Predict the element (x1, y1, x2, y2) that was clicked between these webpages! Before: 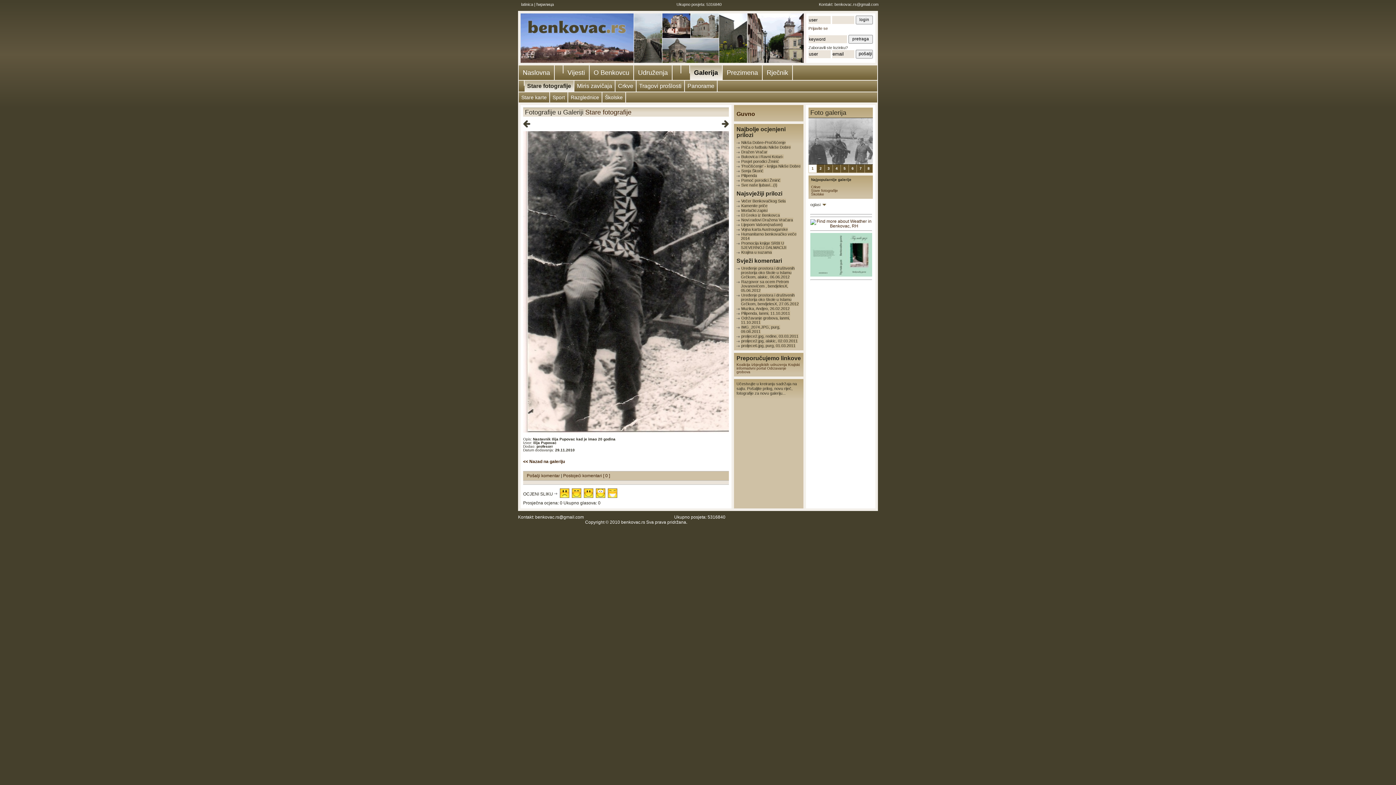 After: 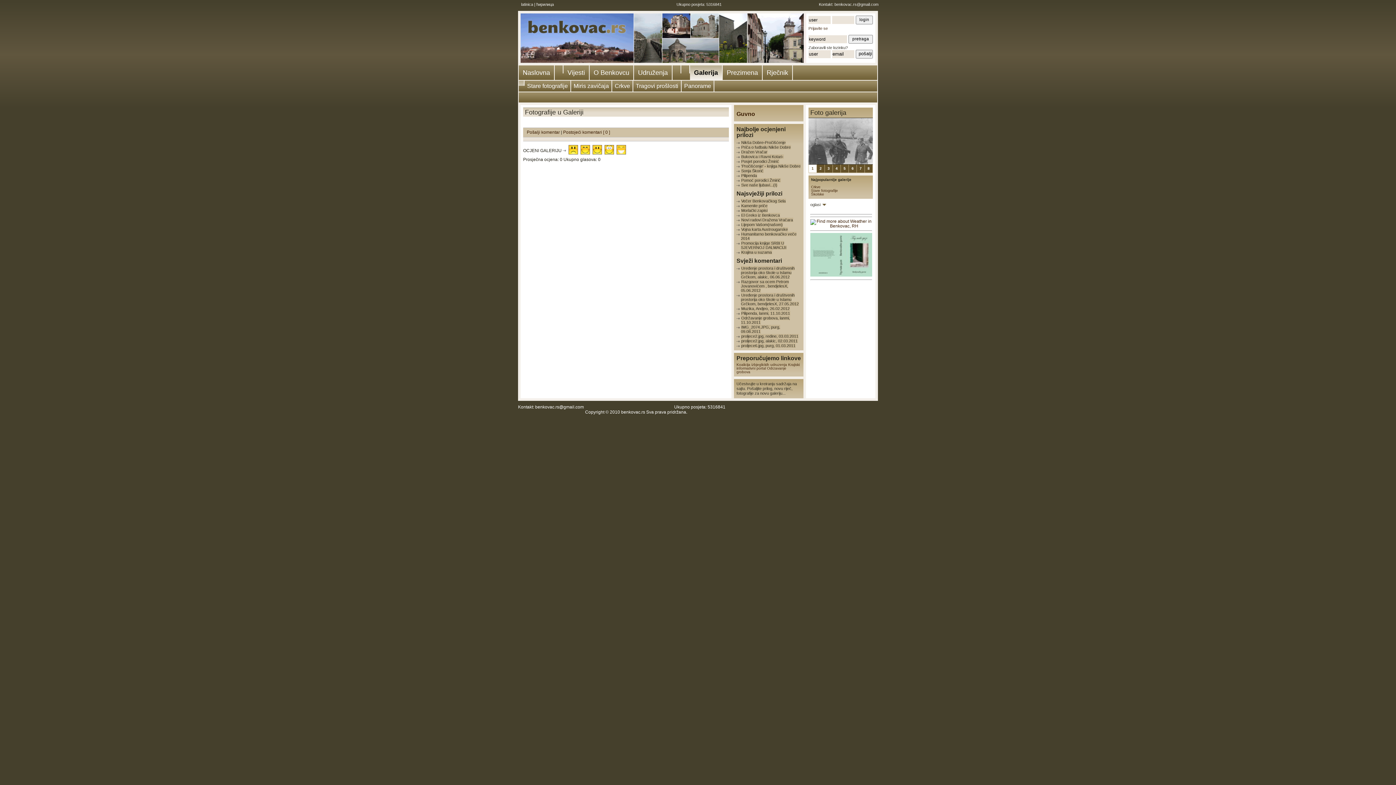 Action: bbox: (518, 80, 524, 85)